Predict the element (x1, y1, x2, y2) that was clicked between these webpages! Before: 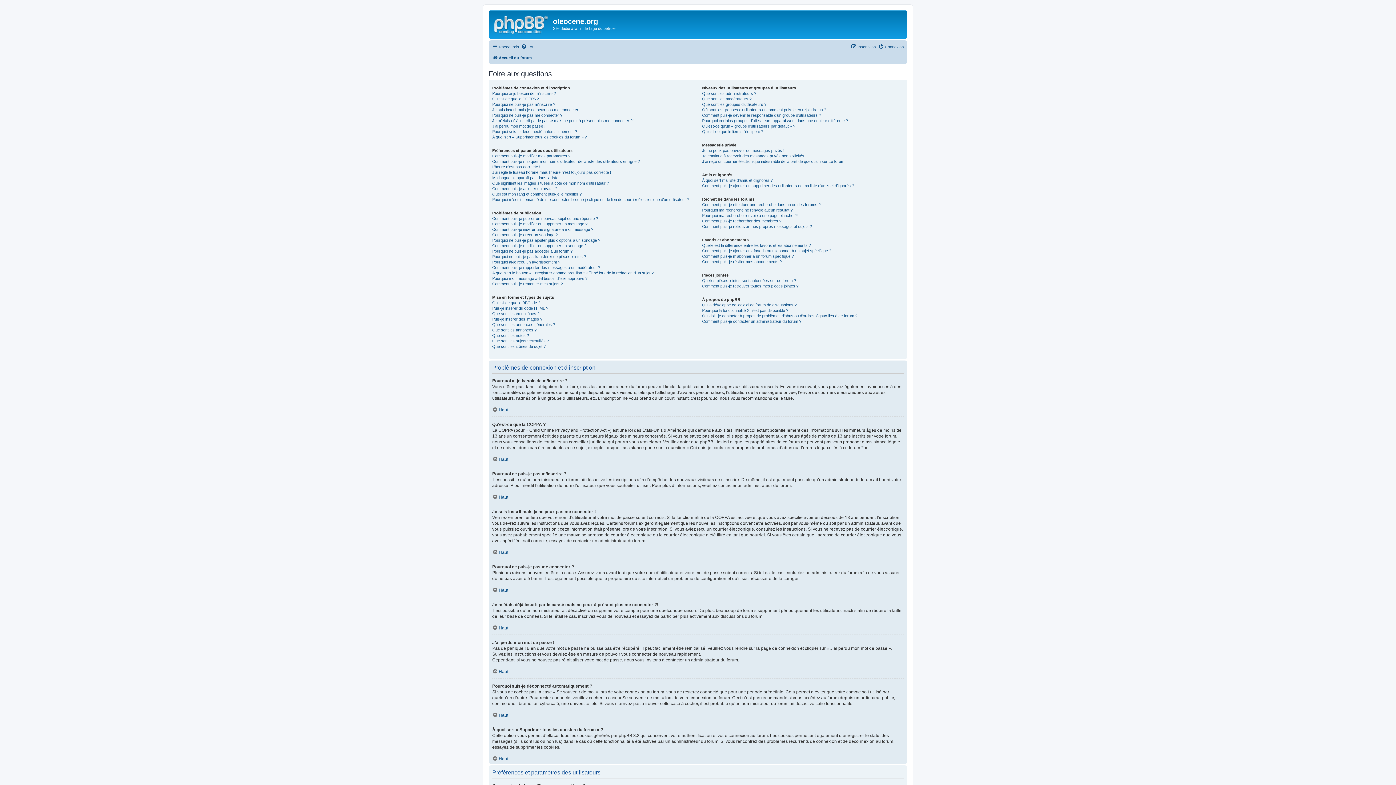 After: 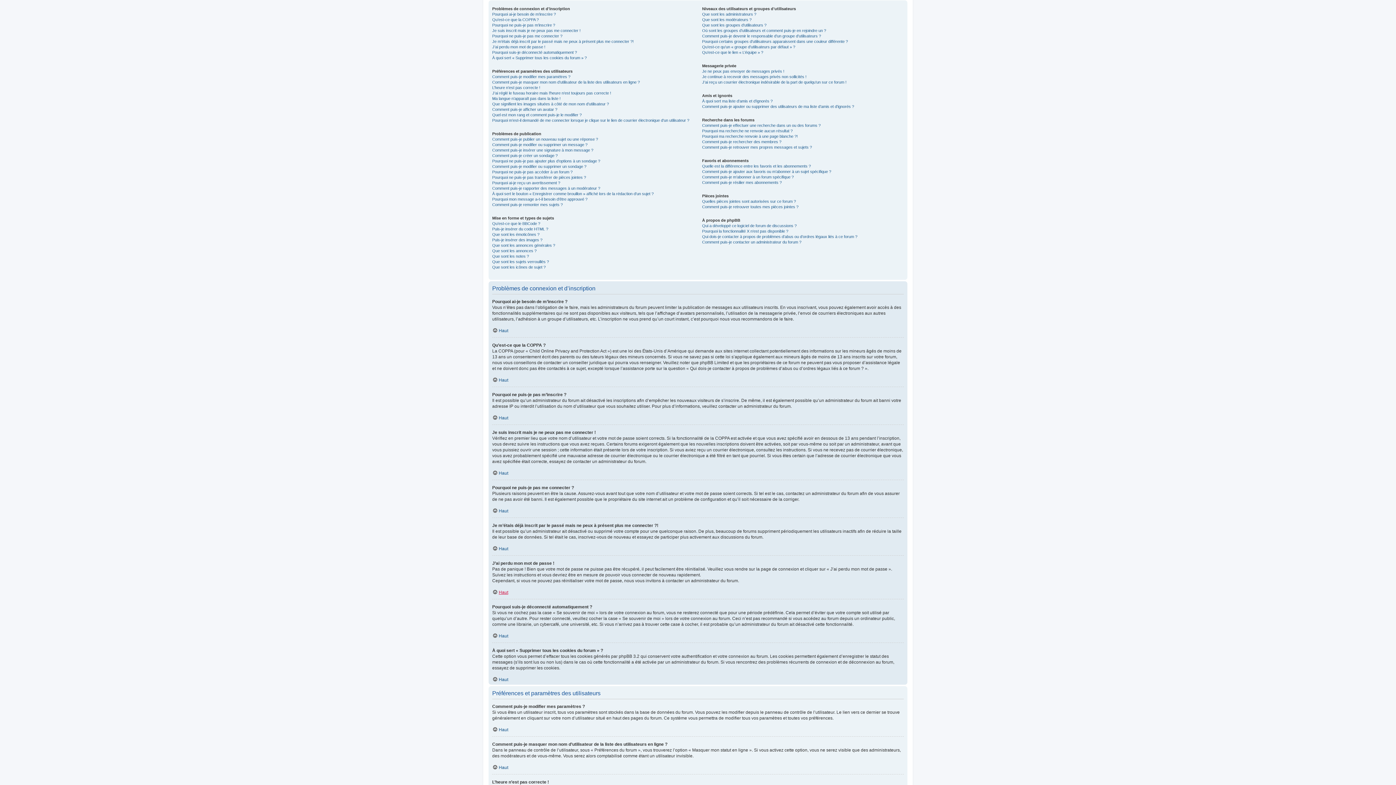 Action: bbox: (492, 587, 508, 592) label: Haut